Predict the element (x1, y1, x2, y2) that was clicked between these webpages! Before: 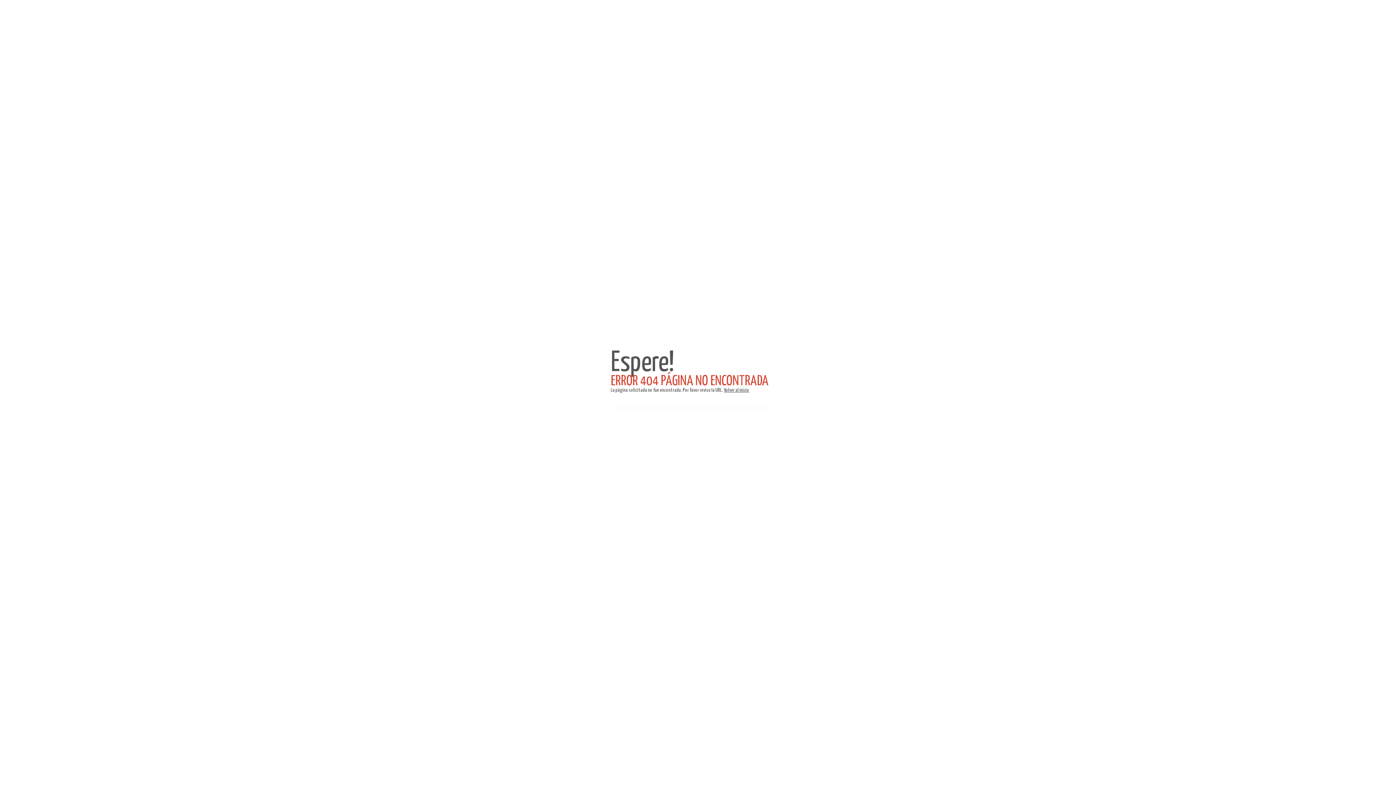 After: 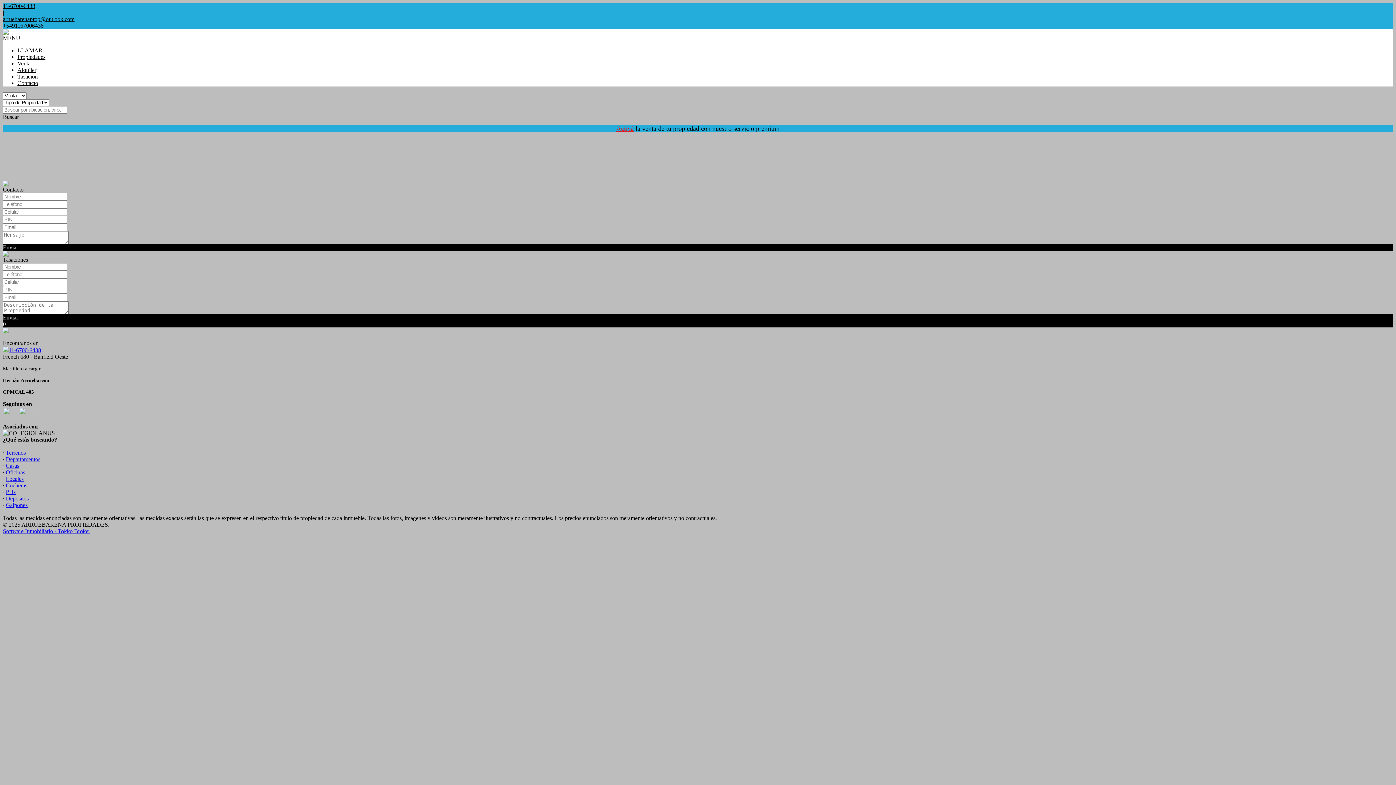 Action: label: Volver al inicio bbox: (724, 388, 749, 393)